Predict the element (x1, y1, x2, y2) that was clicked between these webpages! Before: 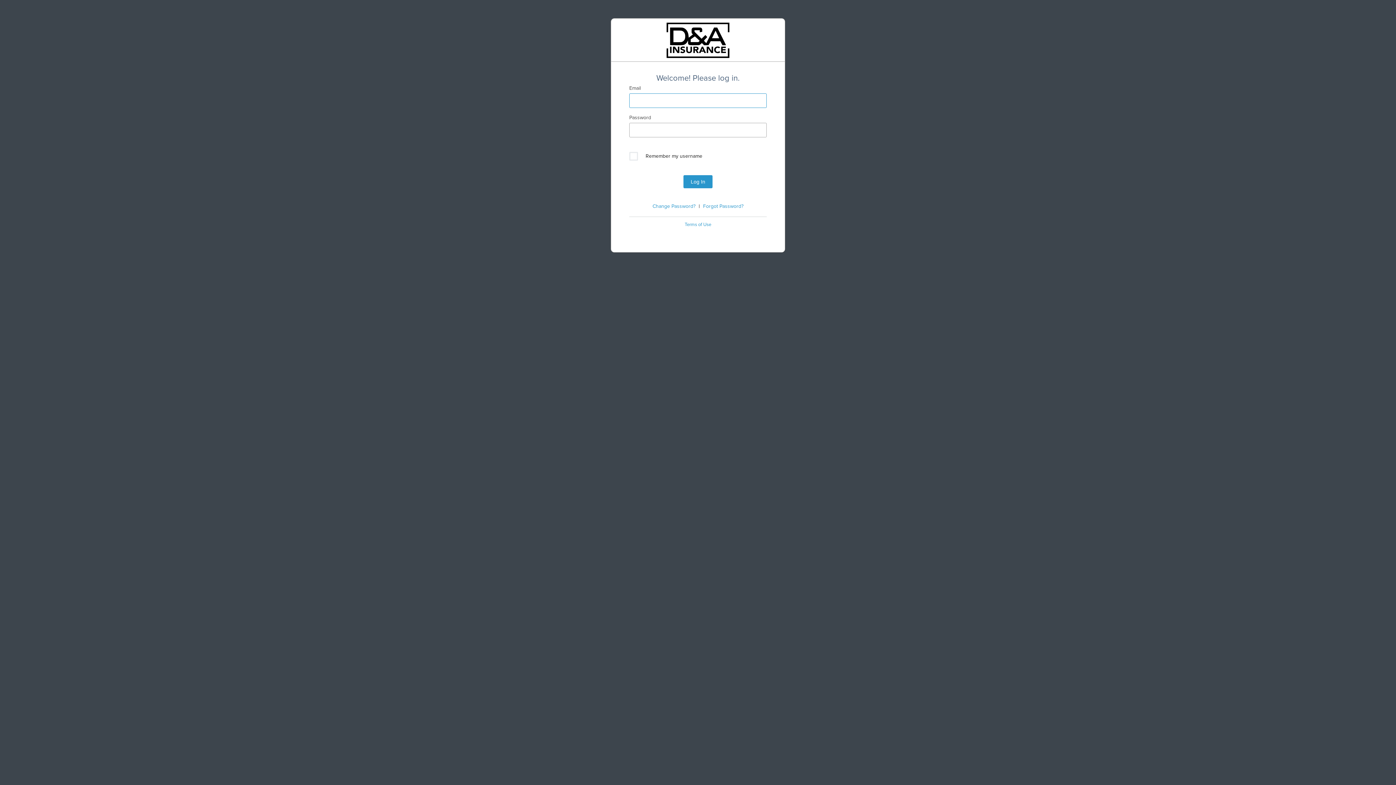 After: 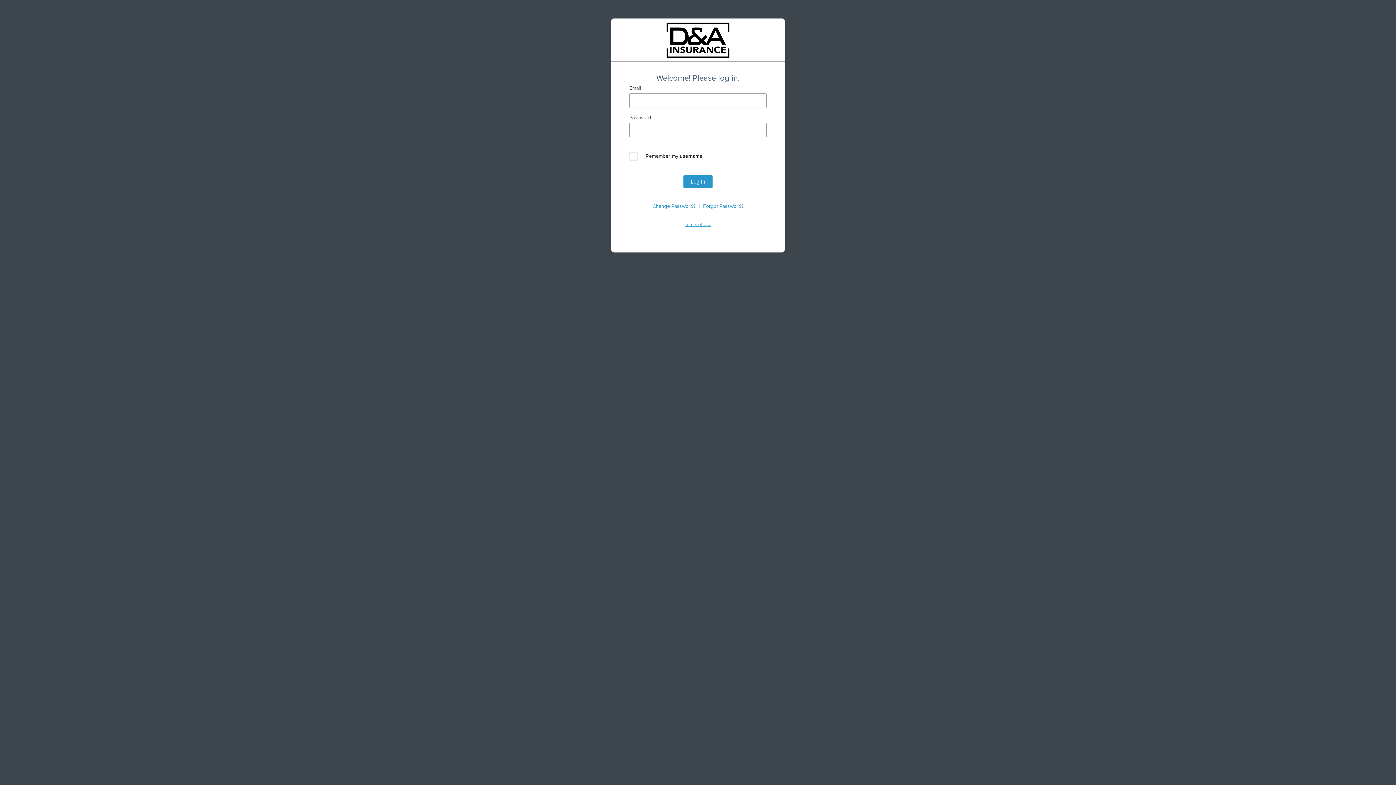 Action: label: Terms of Use bbox: (684, 218, 711, 227)